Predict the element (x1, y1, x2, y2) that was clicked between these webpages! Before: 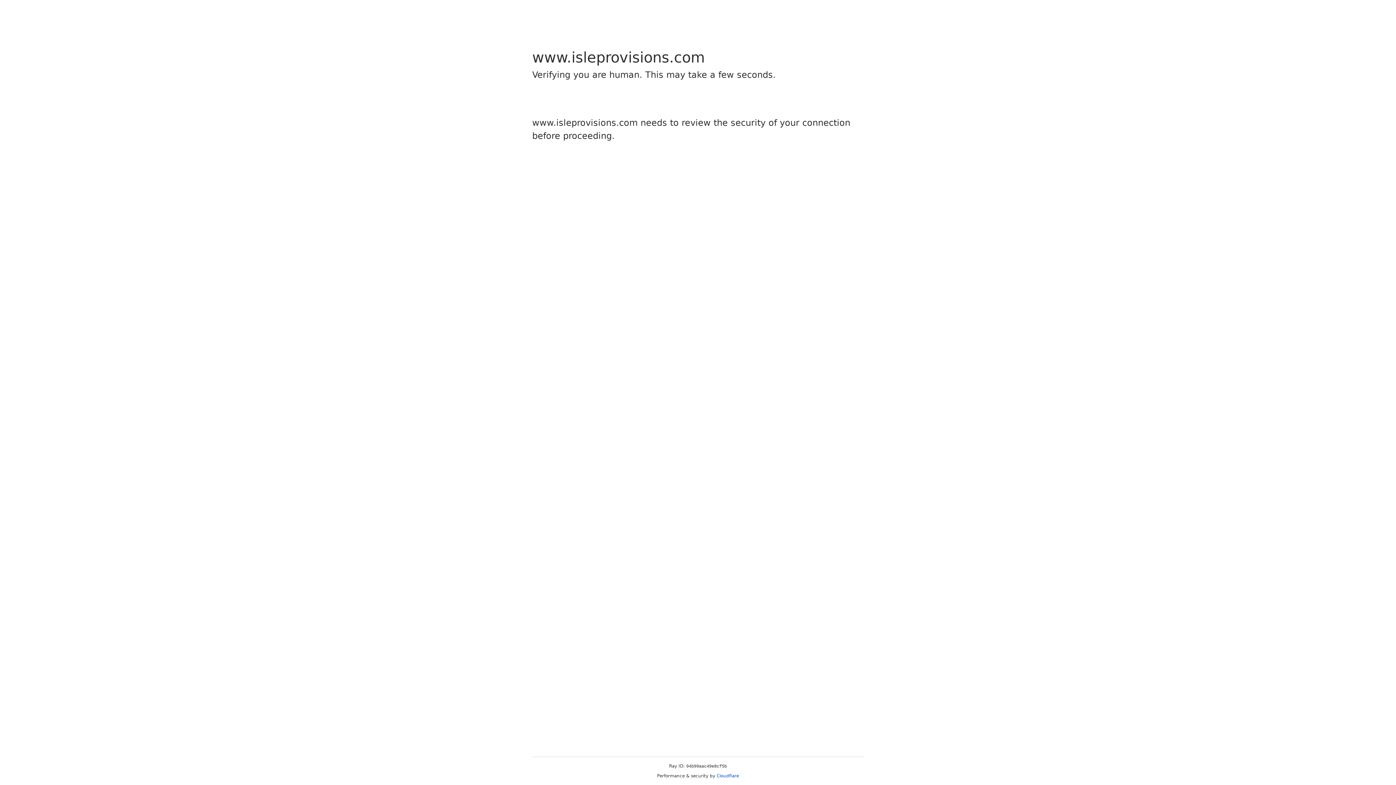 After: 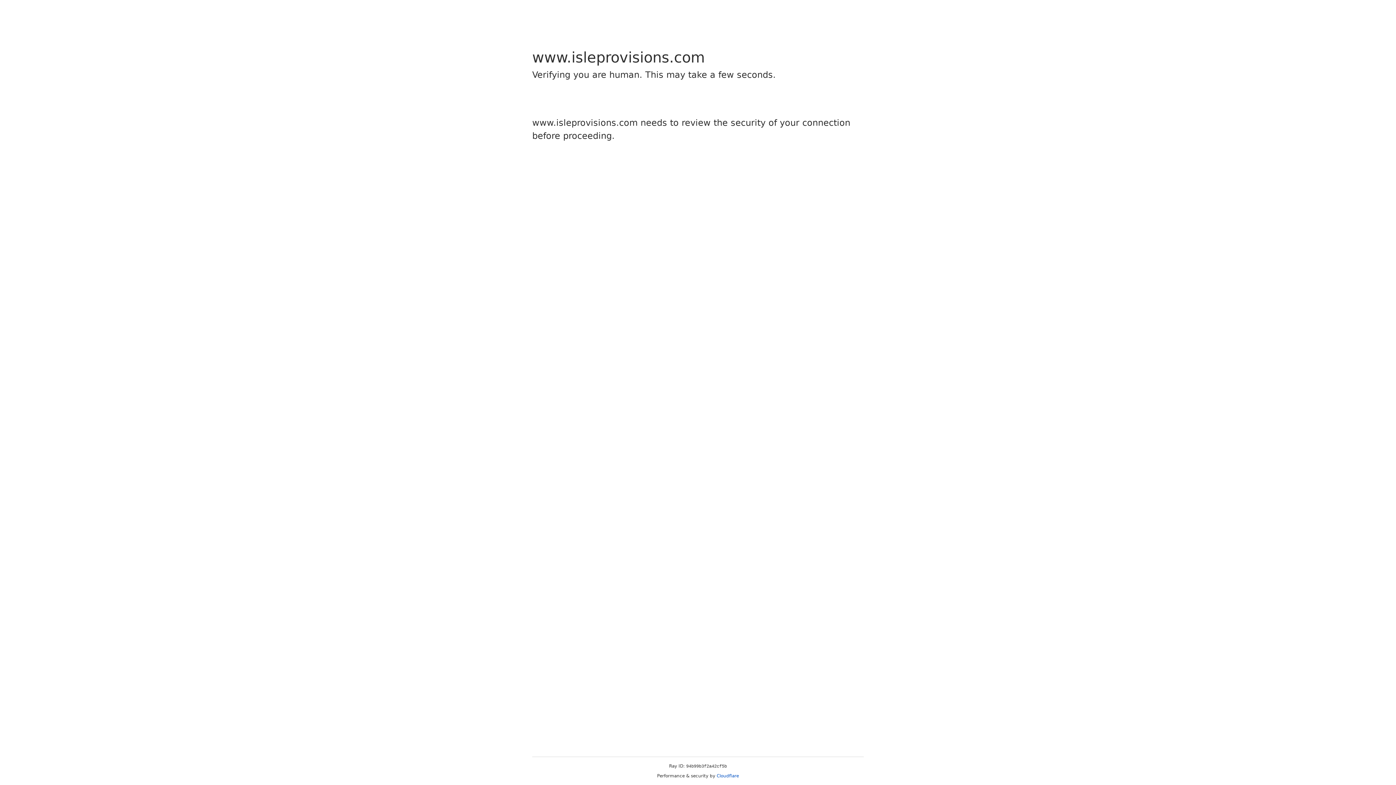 Action: bbox: (716, 773, 739, 778) label: Cloudflare